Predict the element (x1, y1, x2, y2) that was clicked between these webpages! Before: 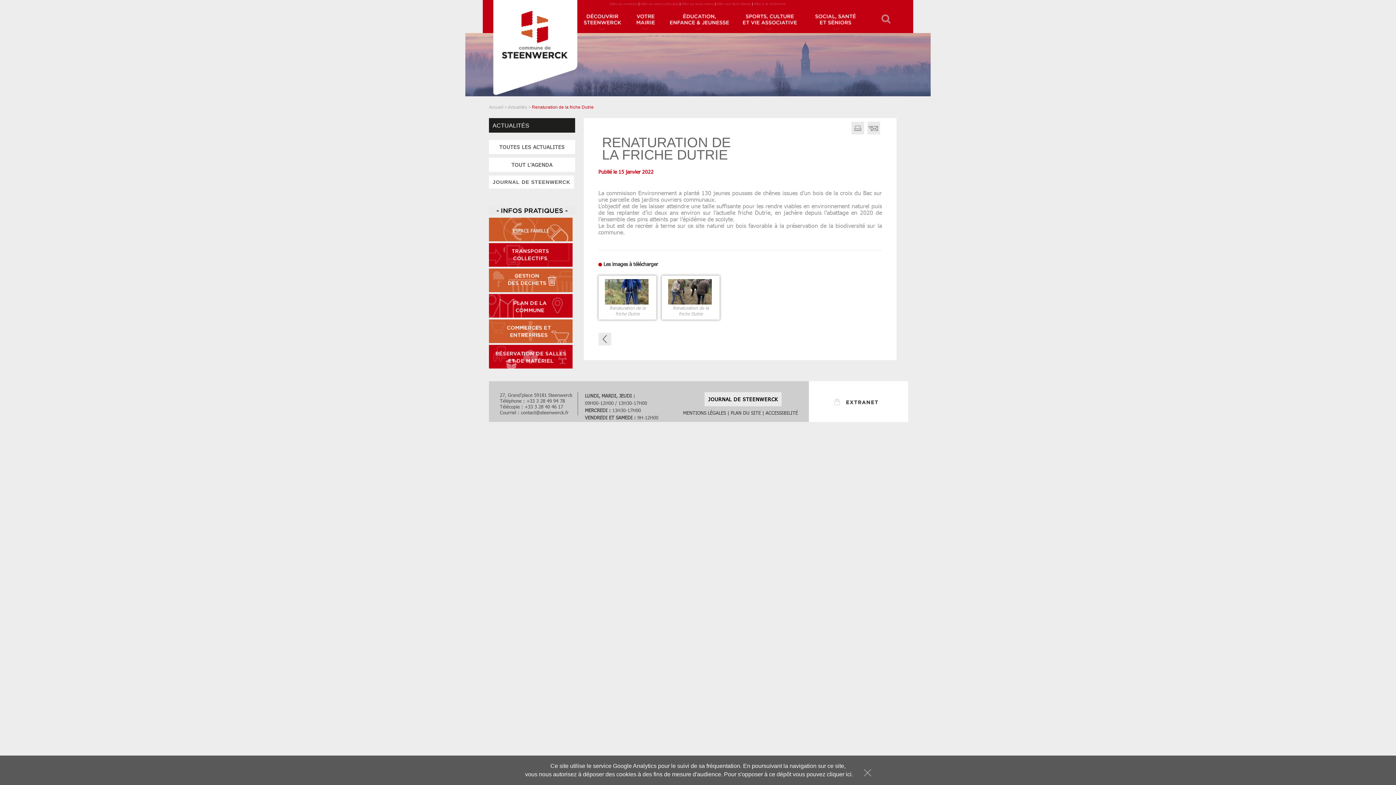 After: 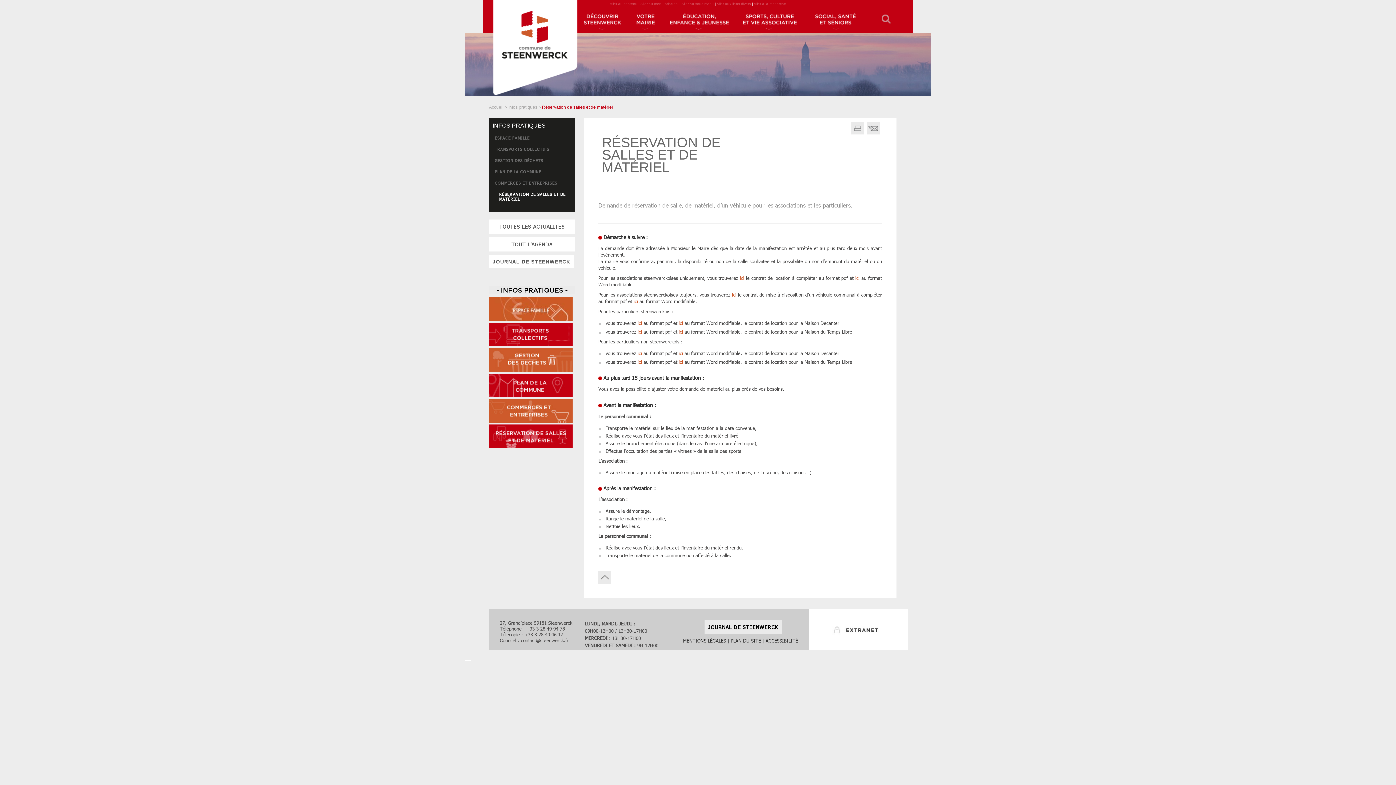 Action: bbox: (489, 363, 572, 369)